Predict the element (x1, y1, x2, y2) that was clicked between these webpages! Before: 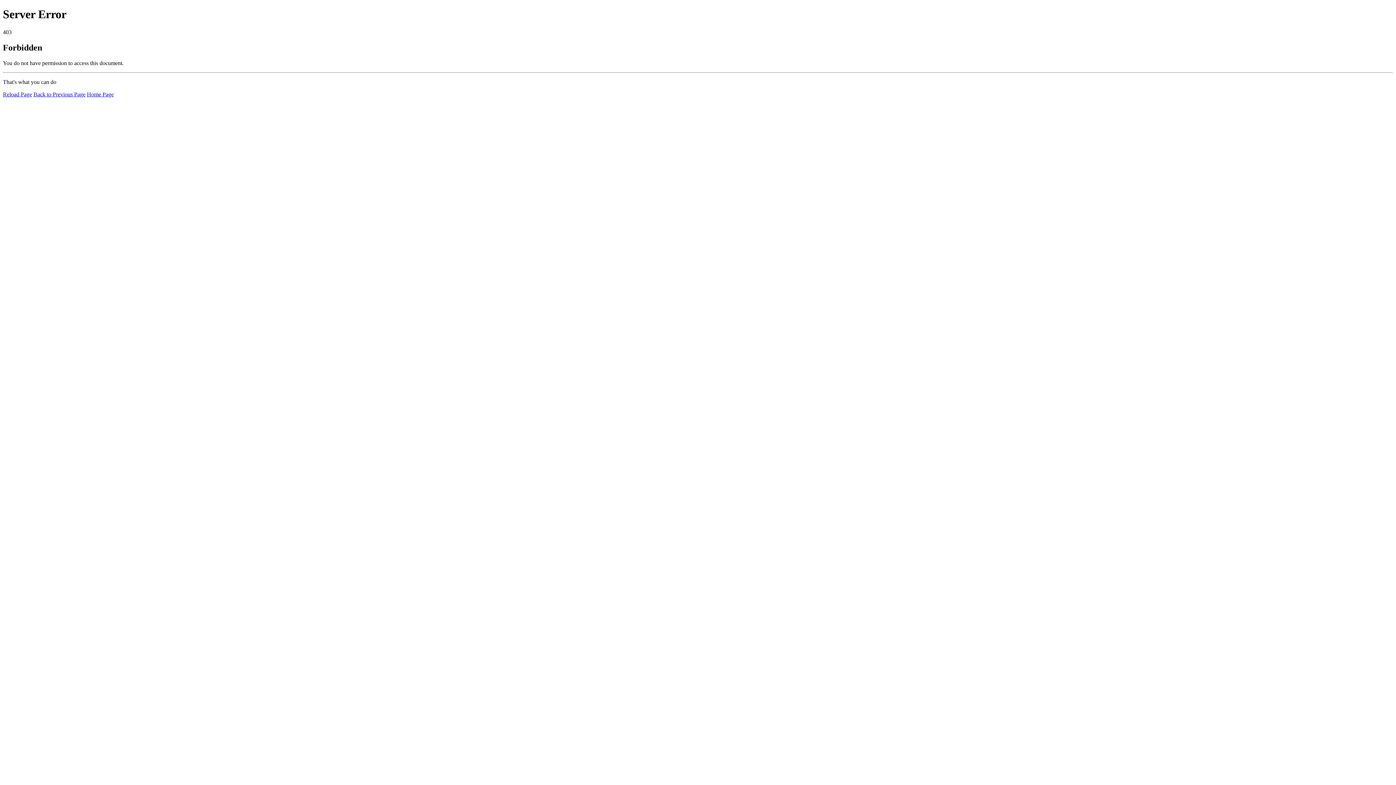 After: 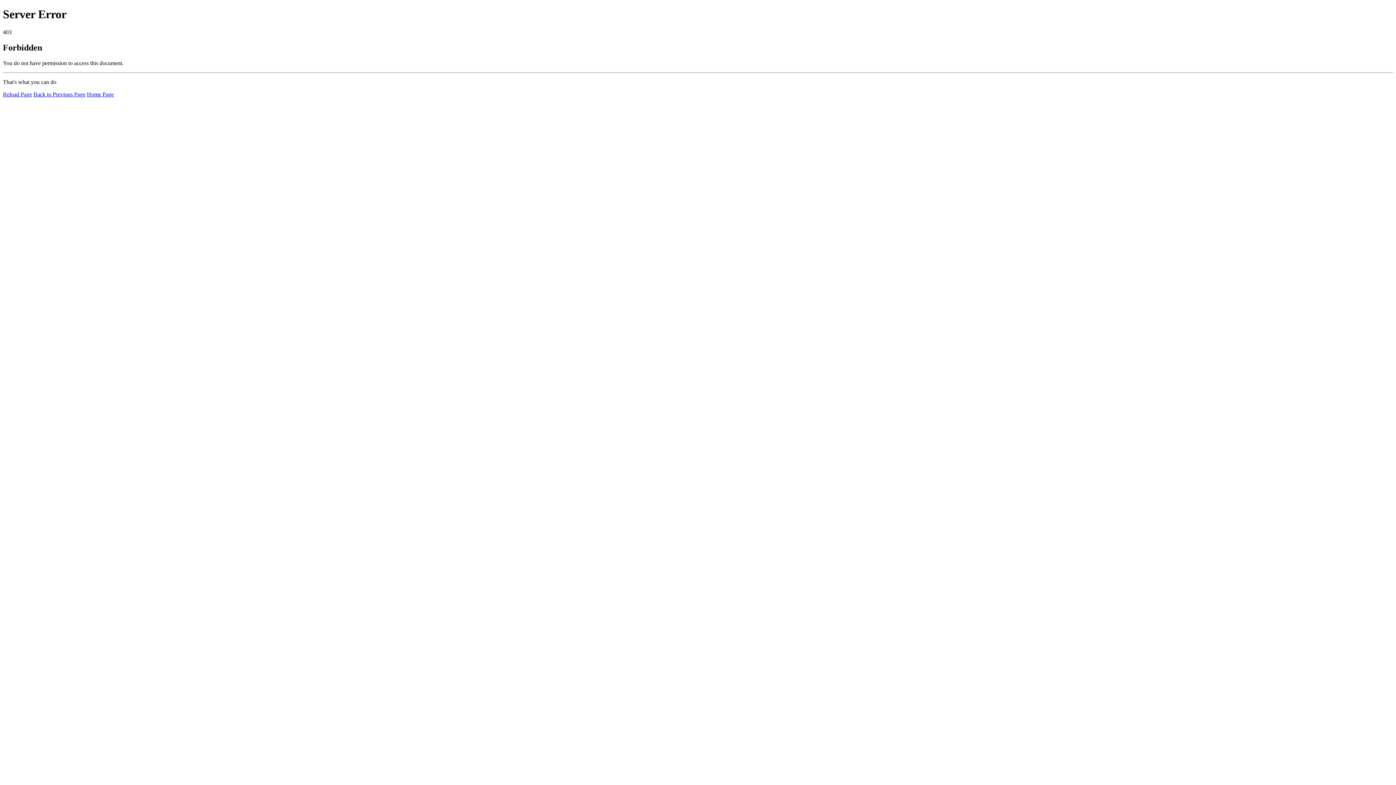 Action: bbox: (86, 91, 113, 97) label: Home Page